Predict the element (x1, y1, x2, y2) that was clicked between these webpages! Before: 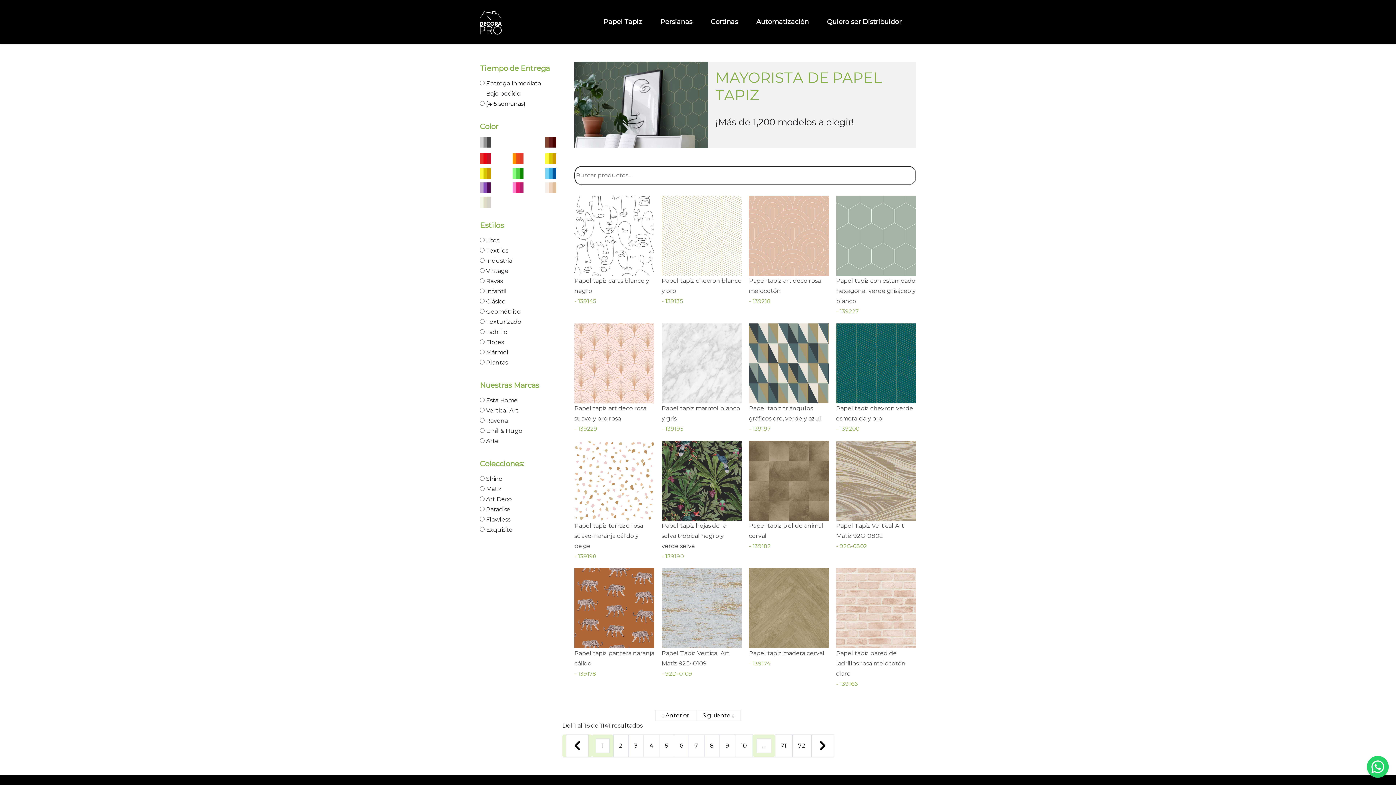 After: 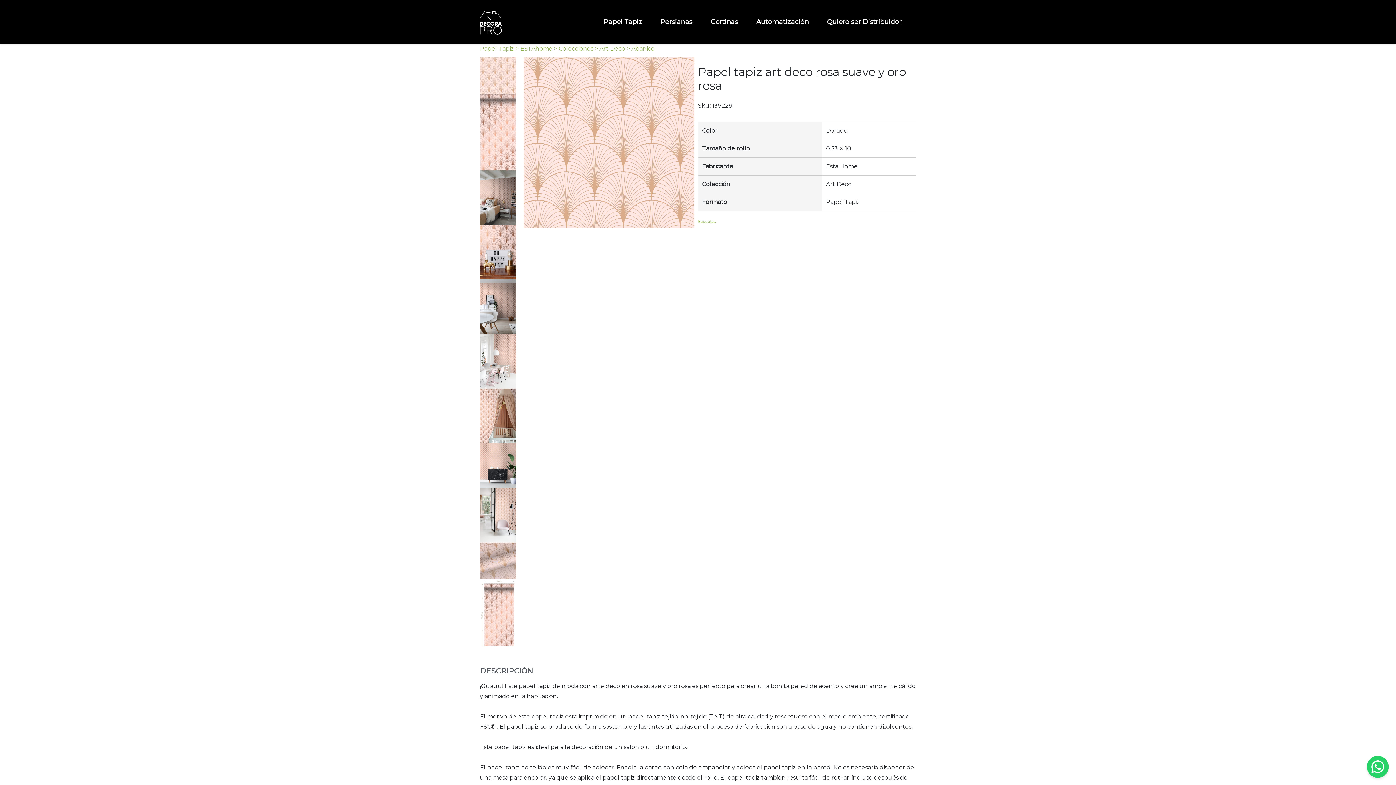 Action: label: Papel tapiz art deco rosa suave y oro rosa

- 139229 bbox: (574, 359, 654, 433)